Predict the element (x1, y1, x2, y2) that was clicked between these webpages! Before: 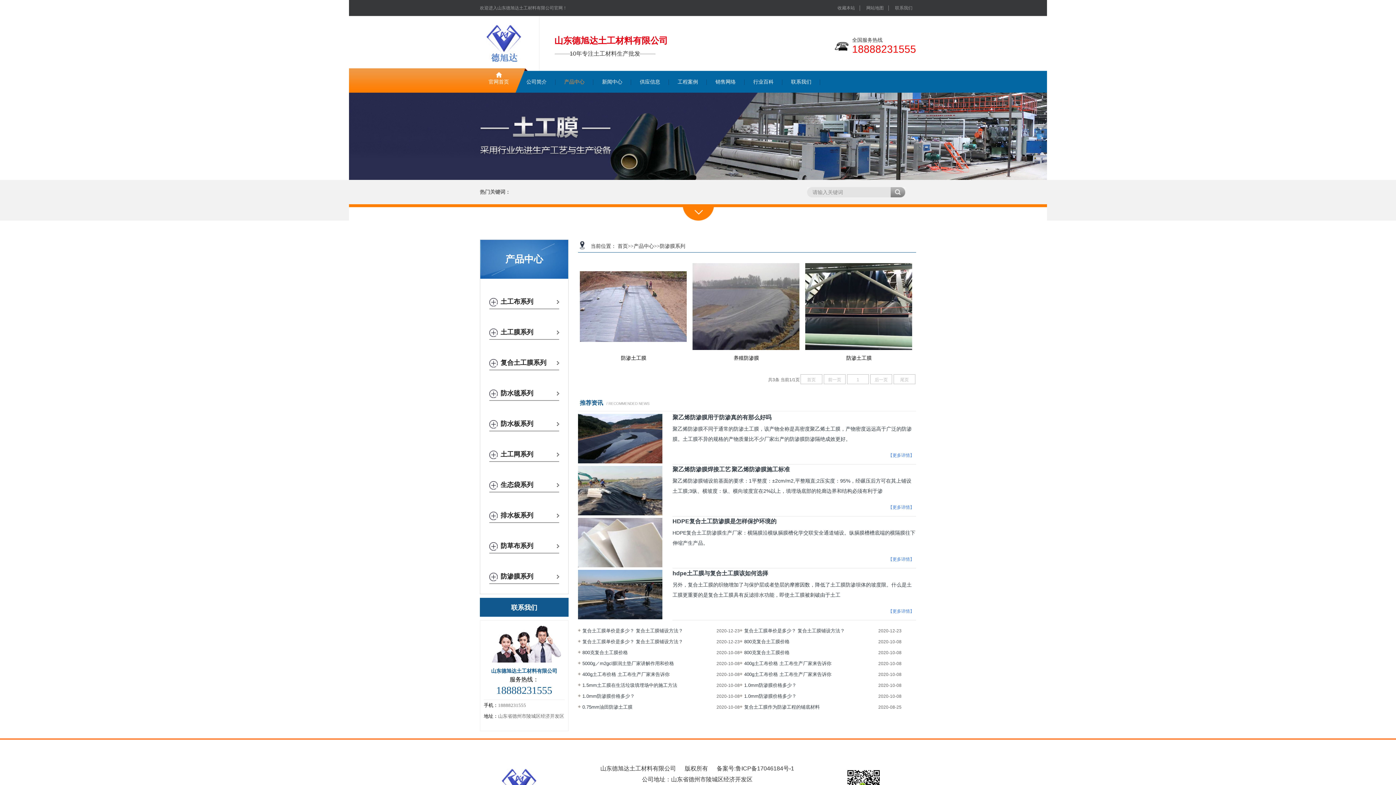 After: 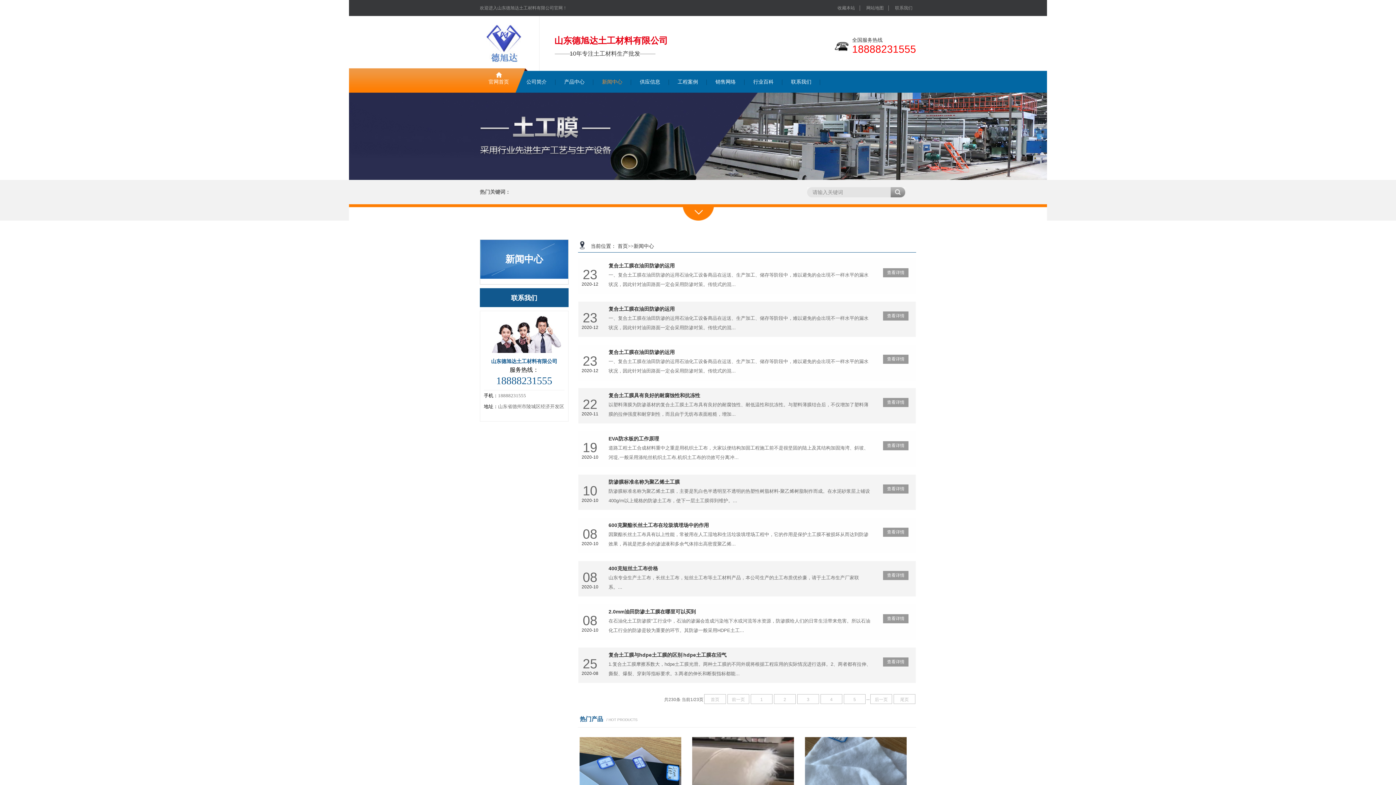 Action: bbox: (593, 70, 631, 92) label: 新闻中心